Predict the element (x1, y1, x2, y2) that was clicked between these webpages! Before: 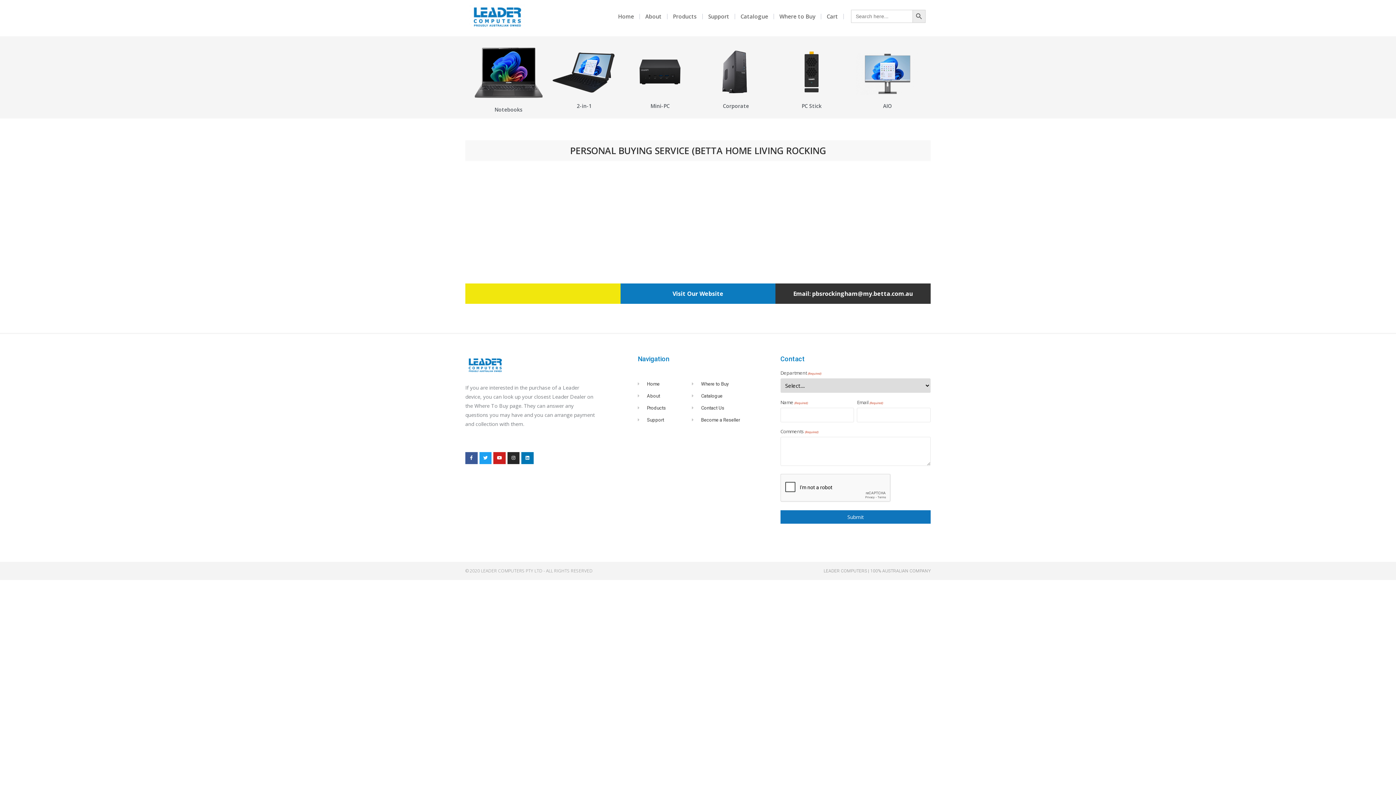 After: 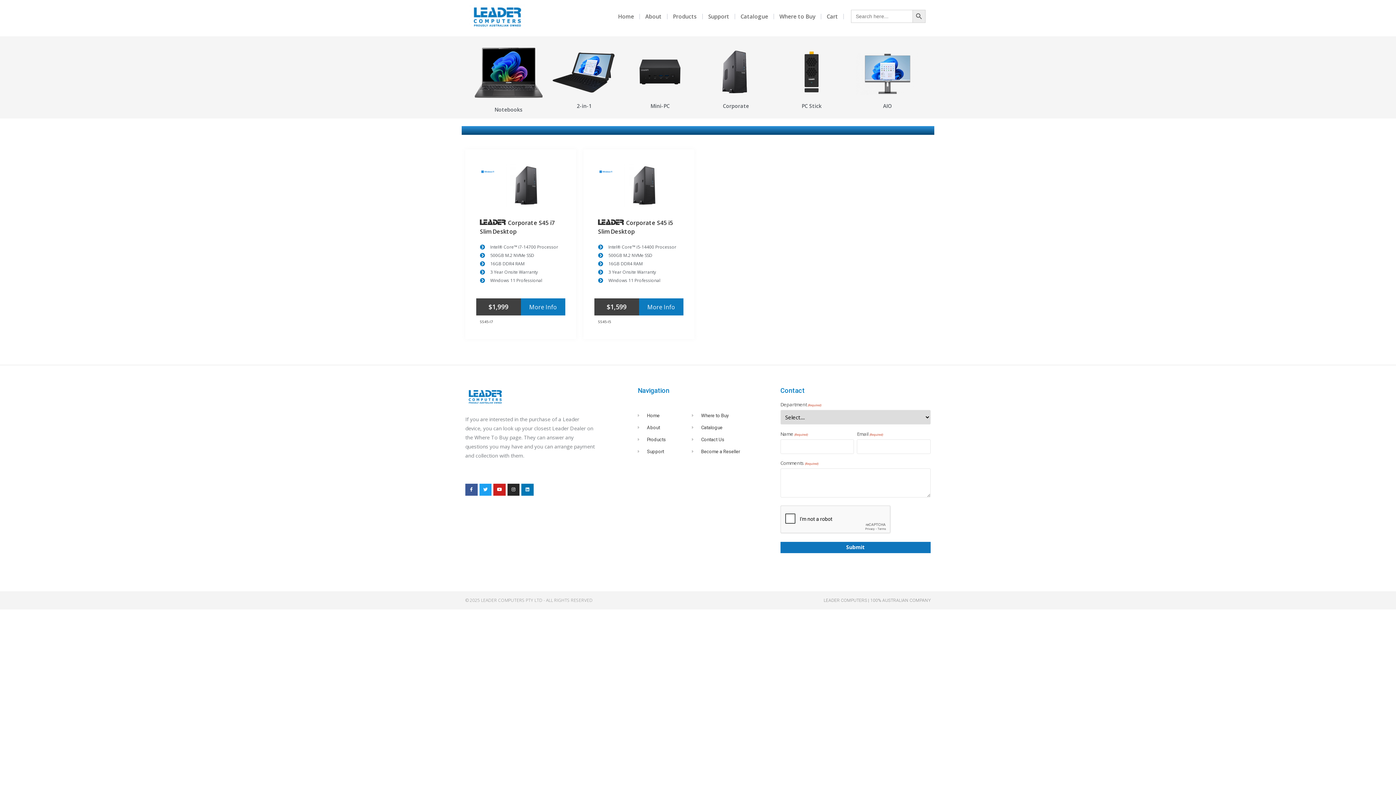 Action: bbox: (722, 102, 749, 109) label: Corporate